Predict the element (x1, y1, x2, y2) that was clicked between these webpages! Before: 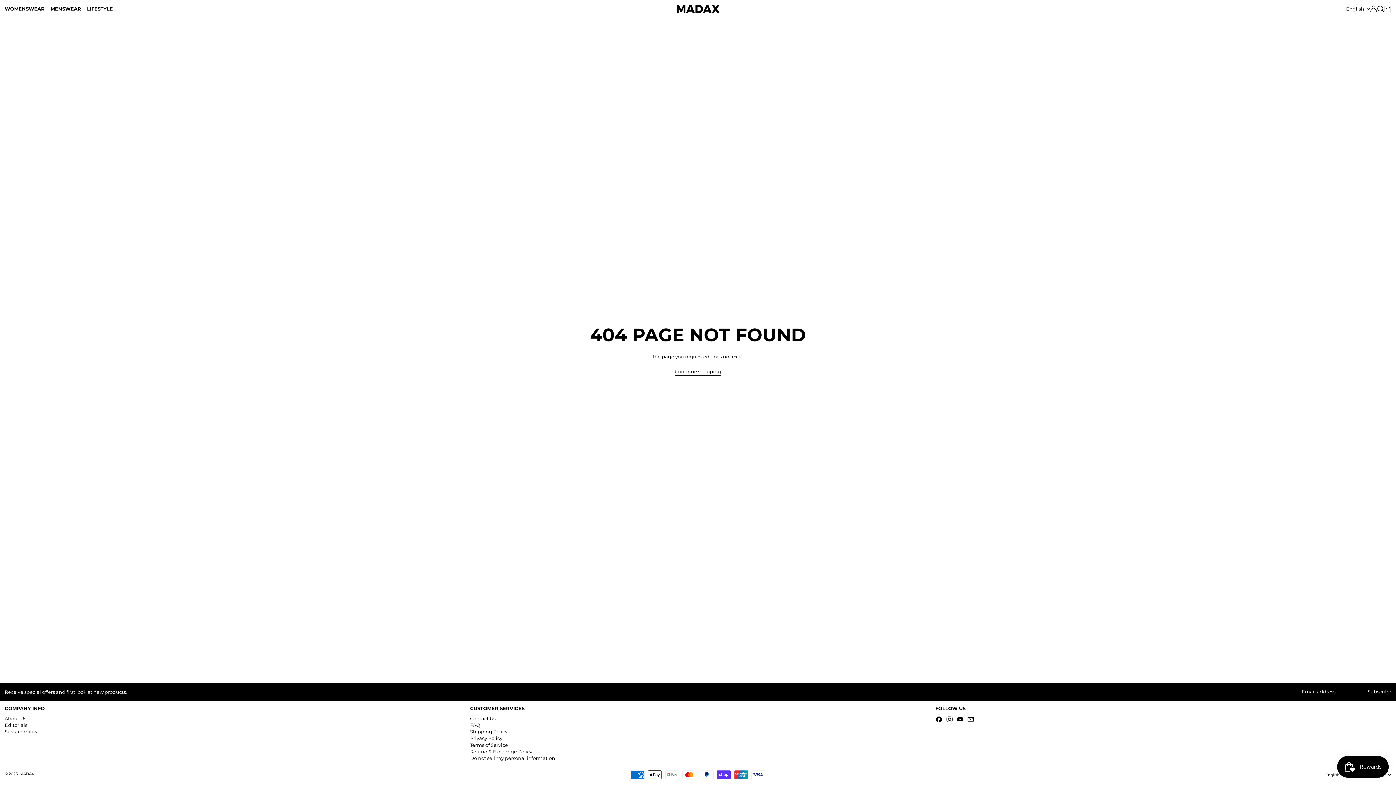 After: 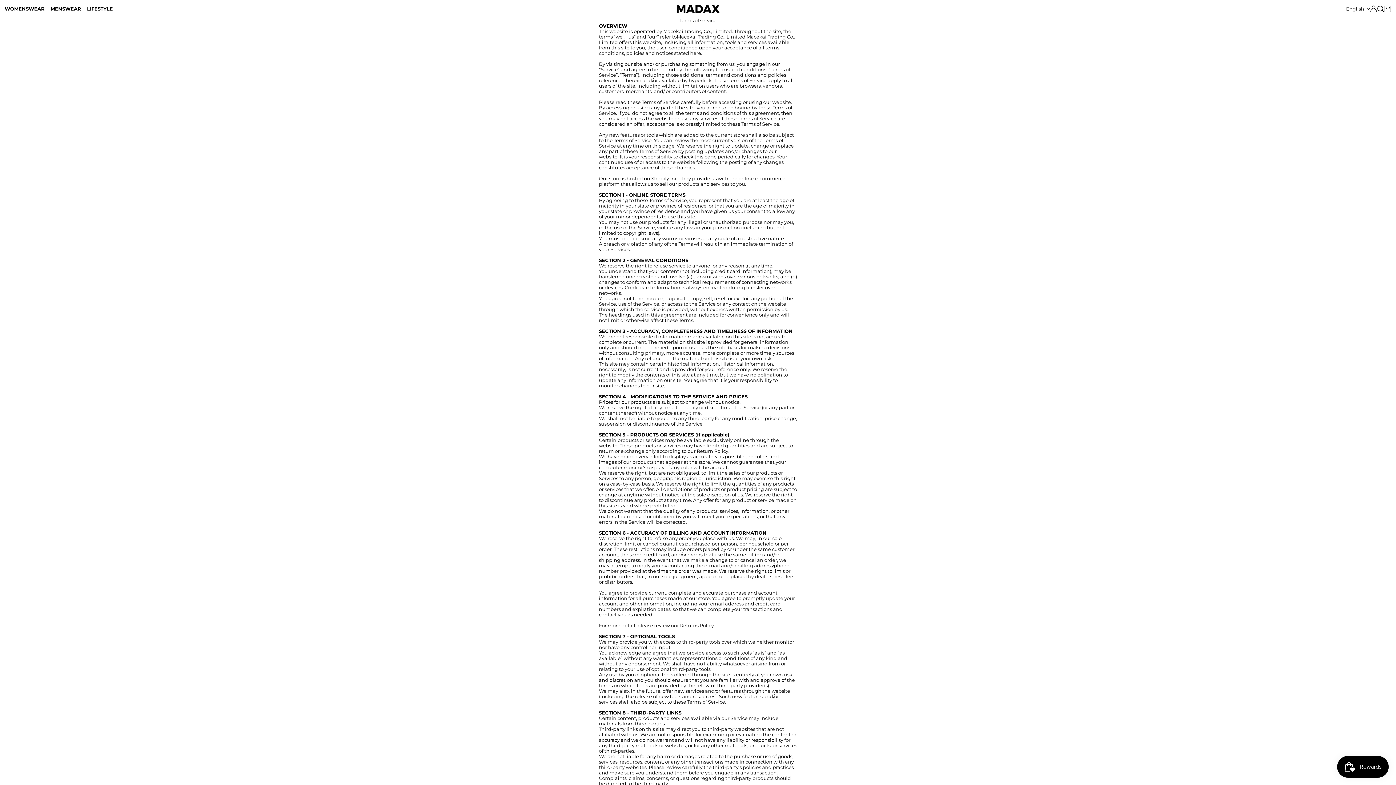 Action: bbox: (470, 742, 508, 748) label: Terms of Service